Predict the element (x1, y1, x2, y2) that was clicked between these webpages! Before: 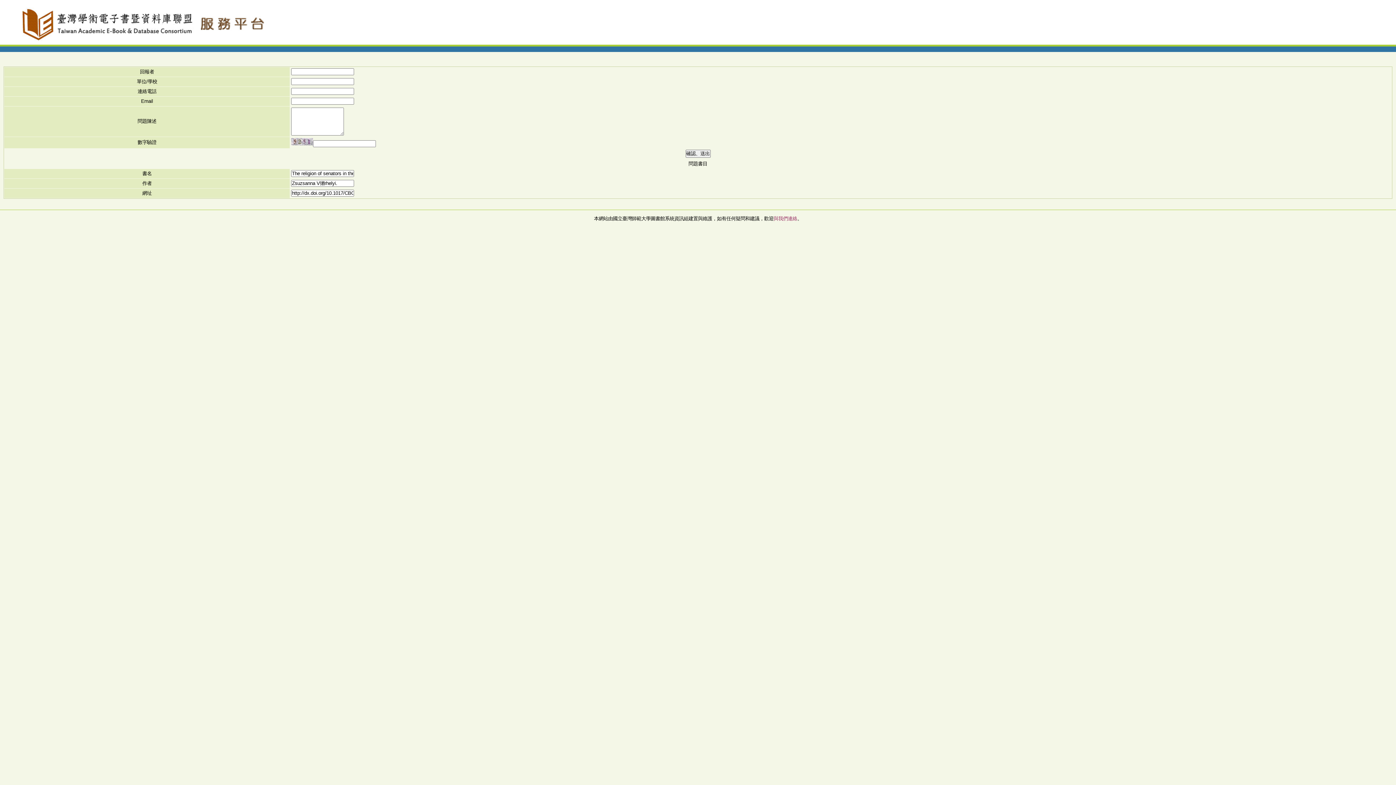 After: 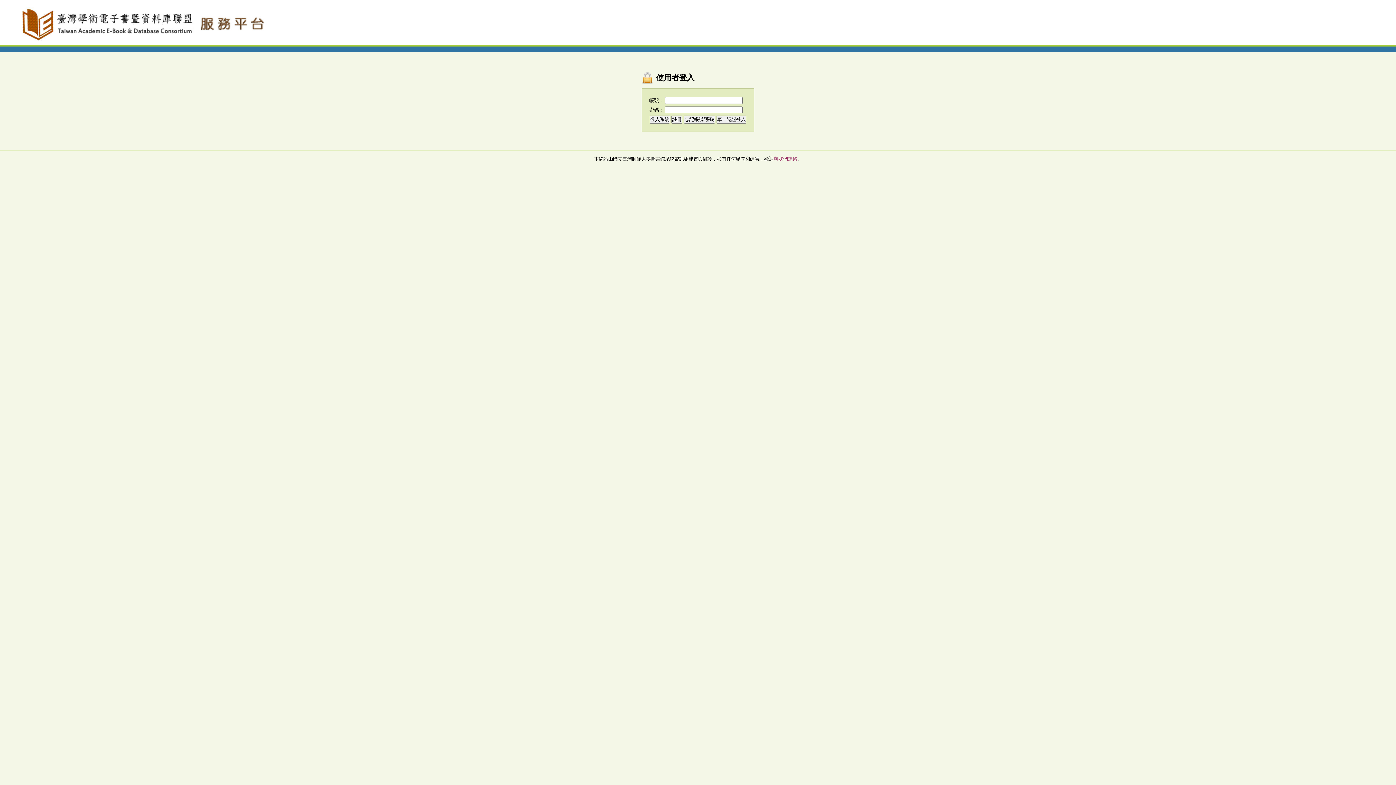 Action: bbox: (10, 36, 281, 42)